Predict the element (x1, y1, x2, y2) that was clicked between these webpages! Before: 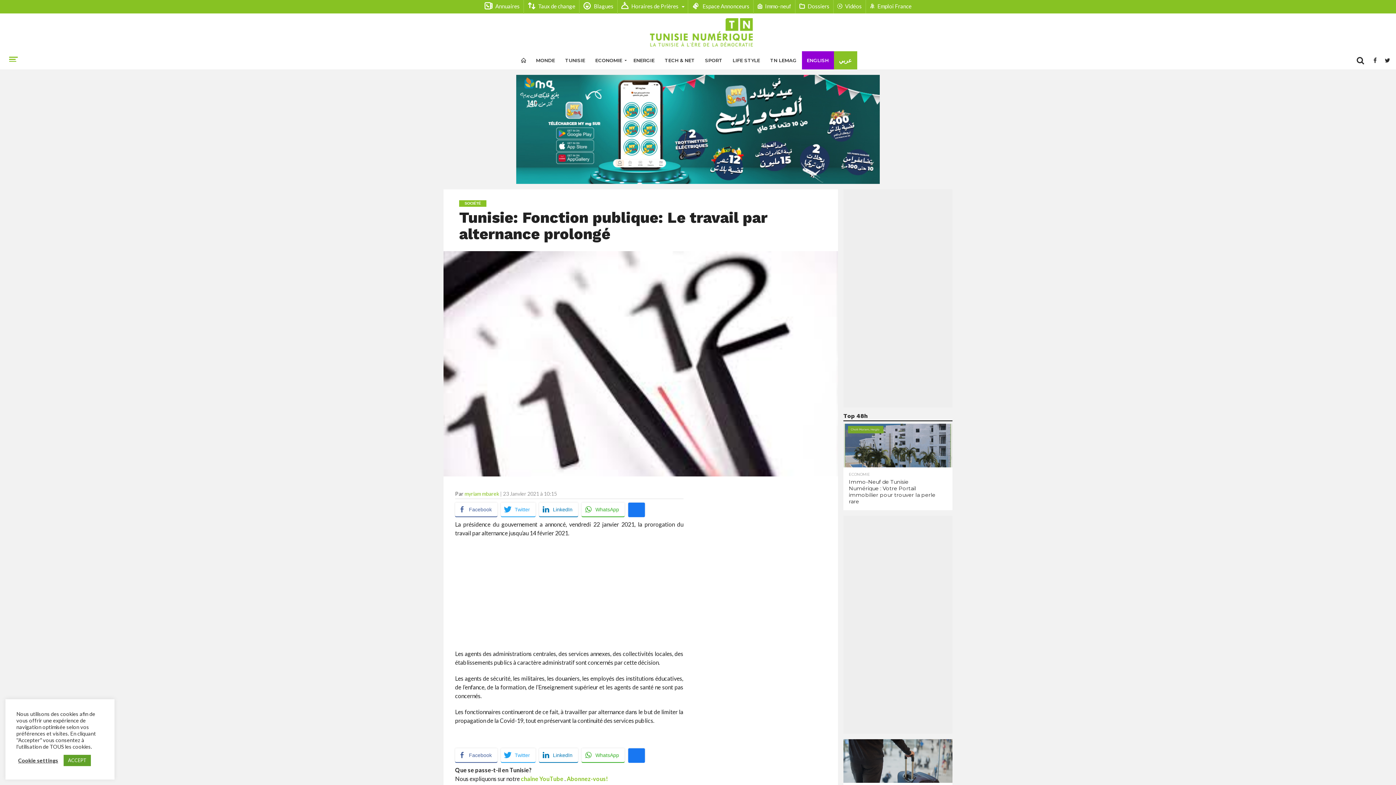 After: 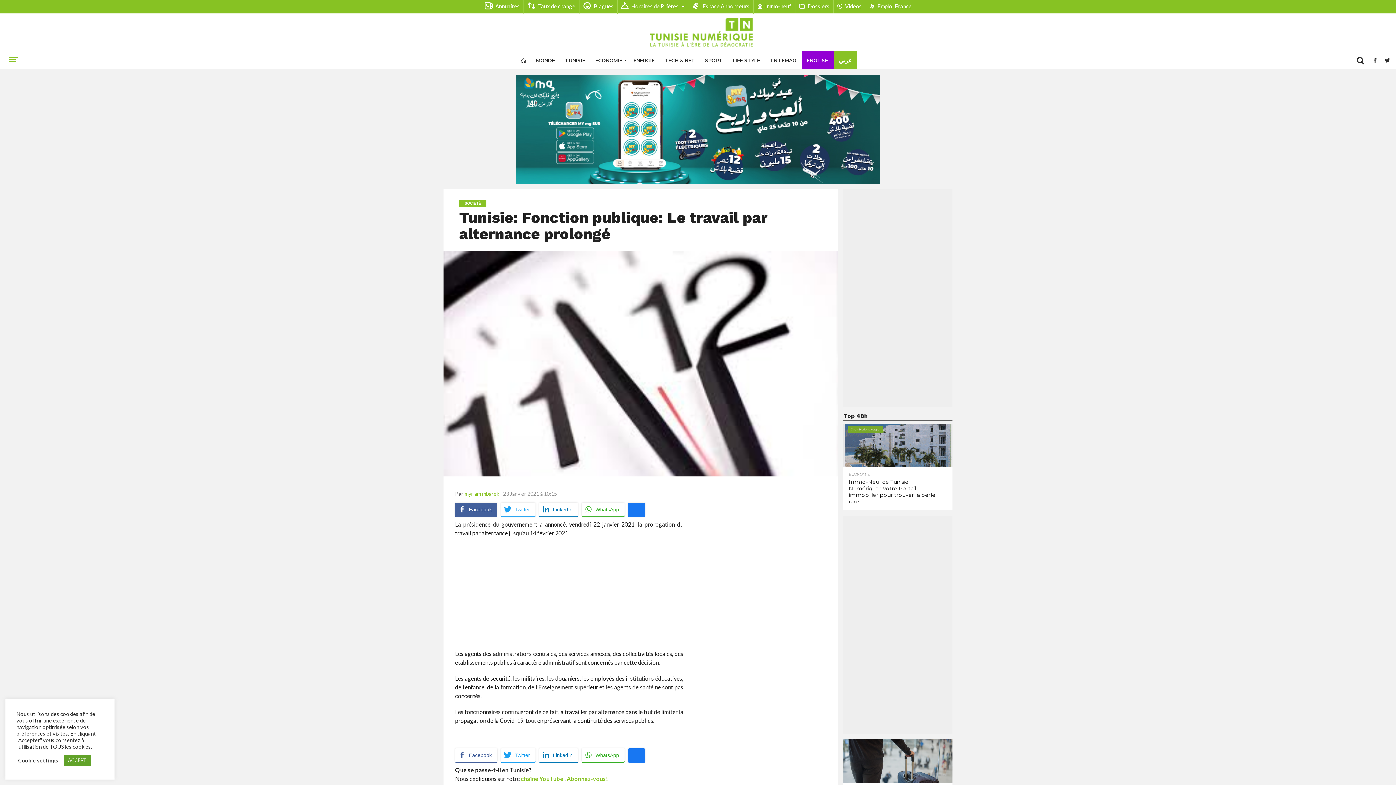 Action: label: Facebook bbox: (455, 502, 497, 516)